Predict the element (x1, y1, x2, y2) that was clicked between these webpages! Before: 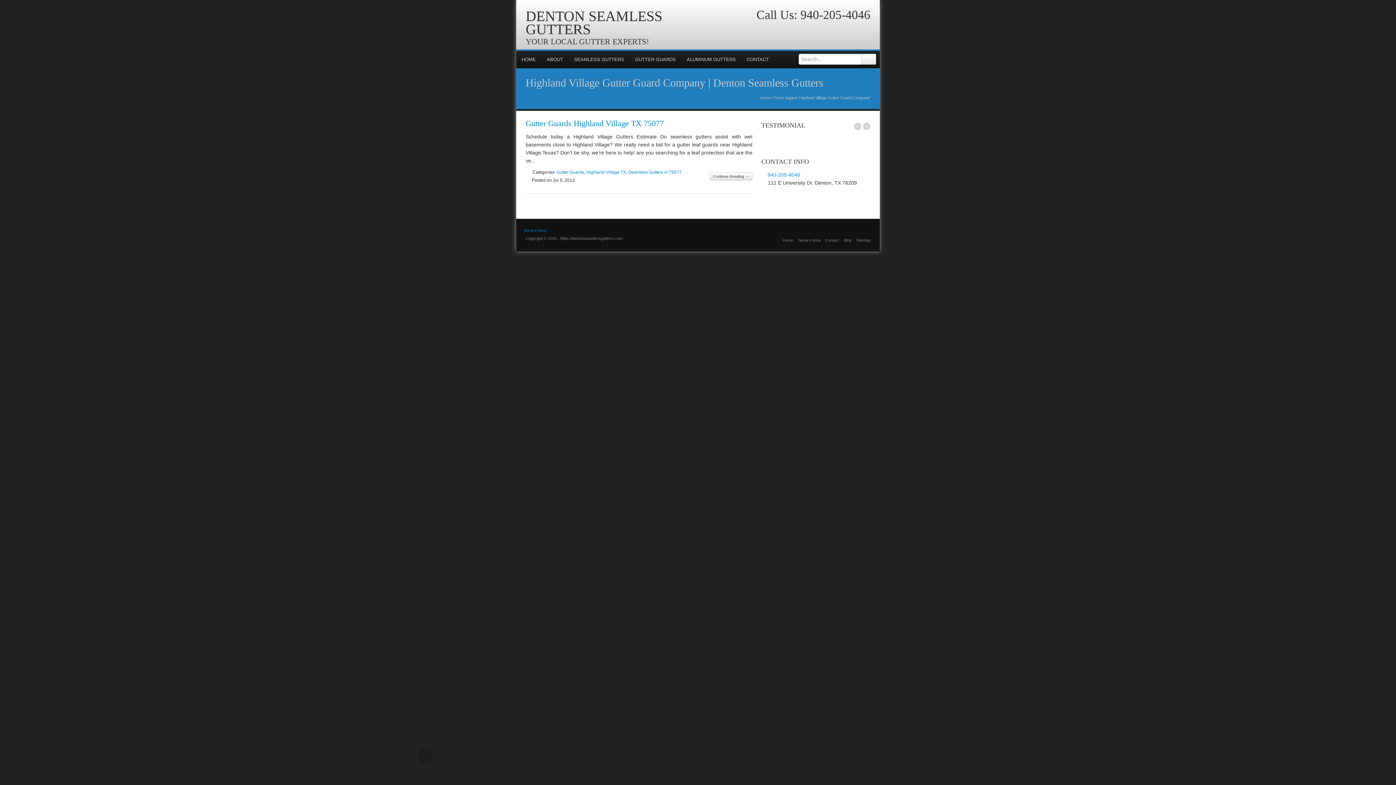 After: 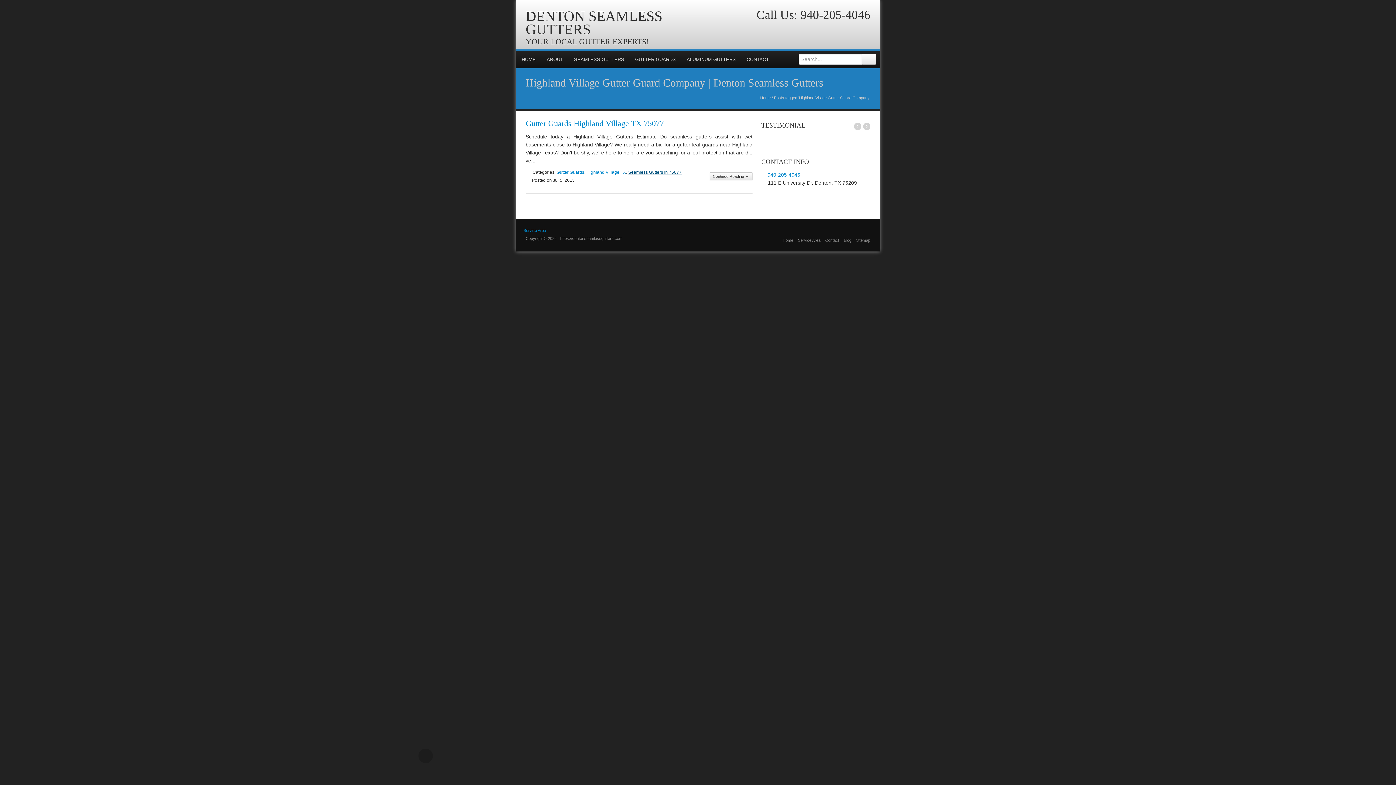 Action: bbox: (628, 169, 681, 174) label: Seamless Gutters in 75077